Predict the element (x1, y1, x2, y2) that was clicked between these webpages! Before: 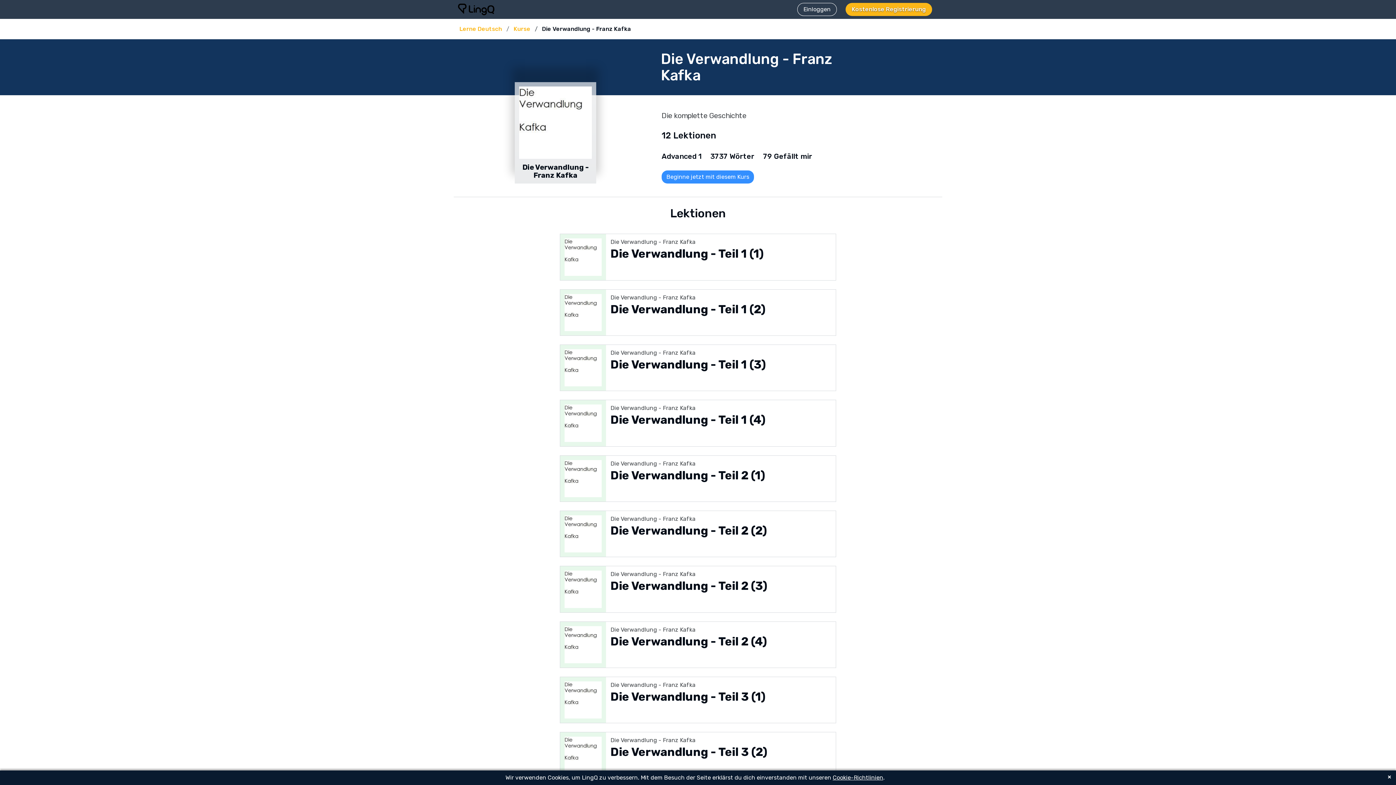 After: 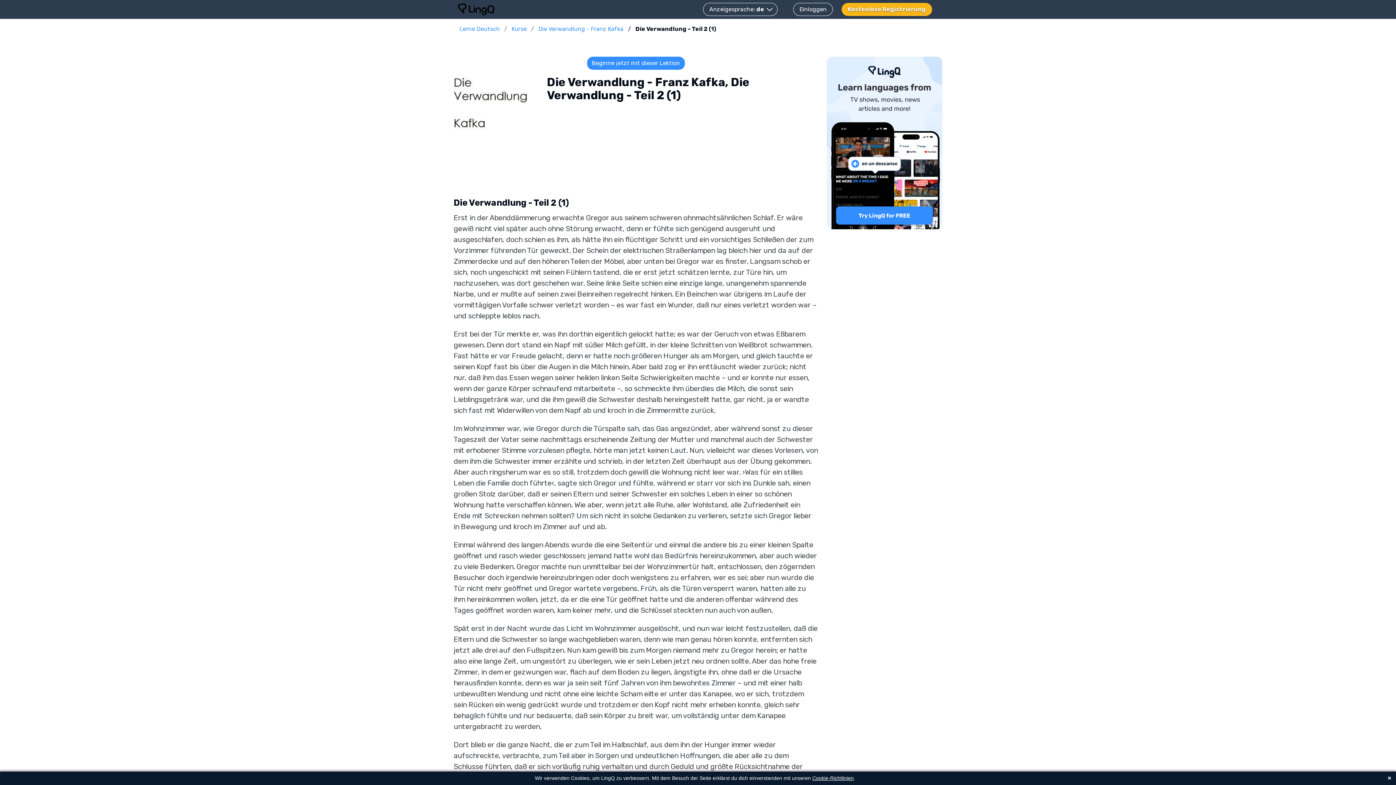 Action: bbox: (560, 455, 836, 502) label: Die Verwandlung - Franz Kafka
Die Verwandlung - Teil 2 (1)